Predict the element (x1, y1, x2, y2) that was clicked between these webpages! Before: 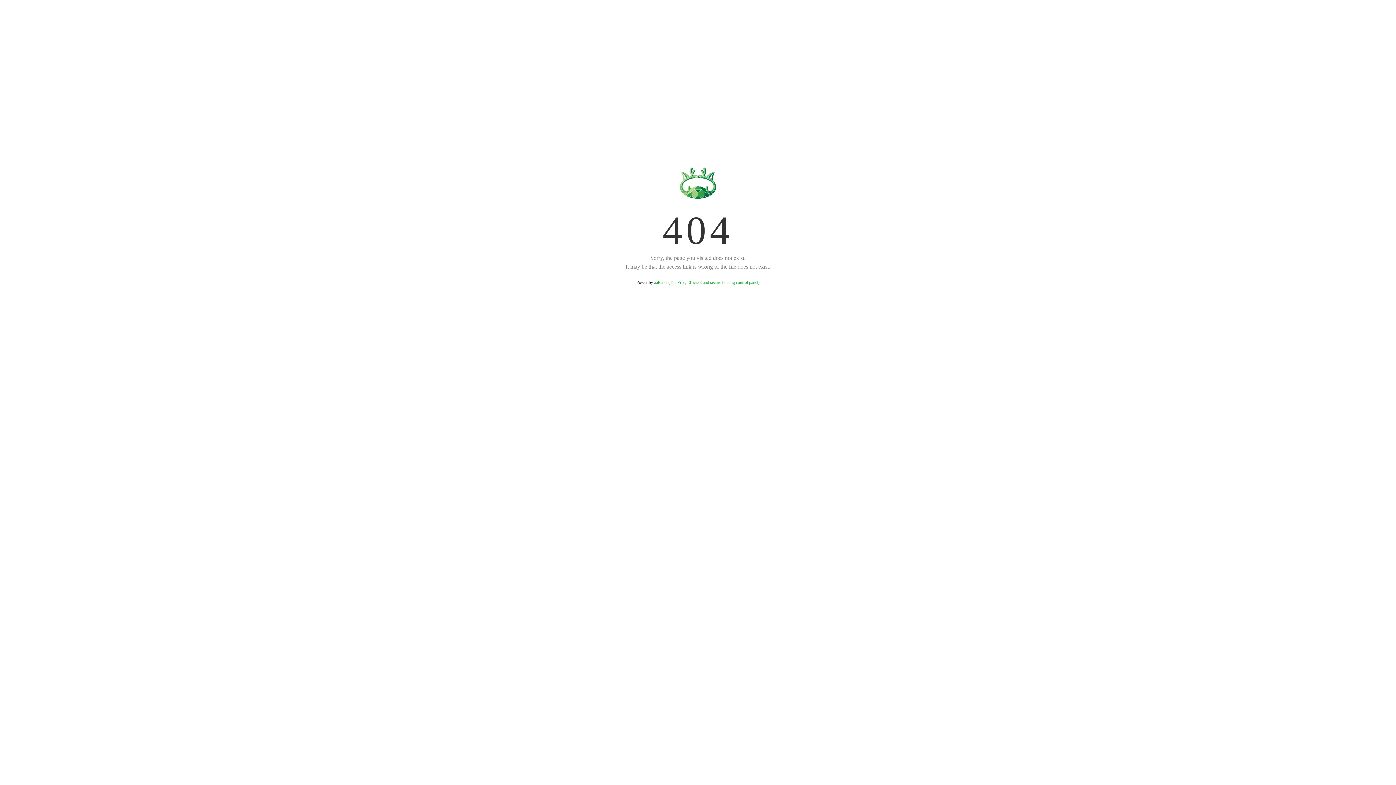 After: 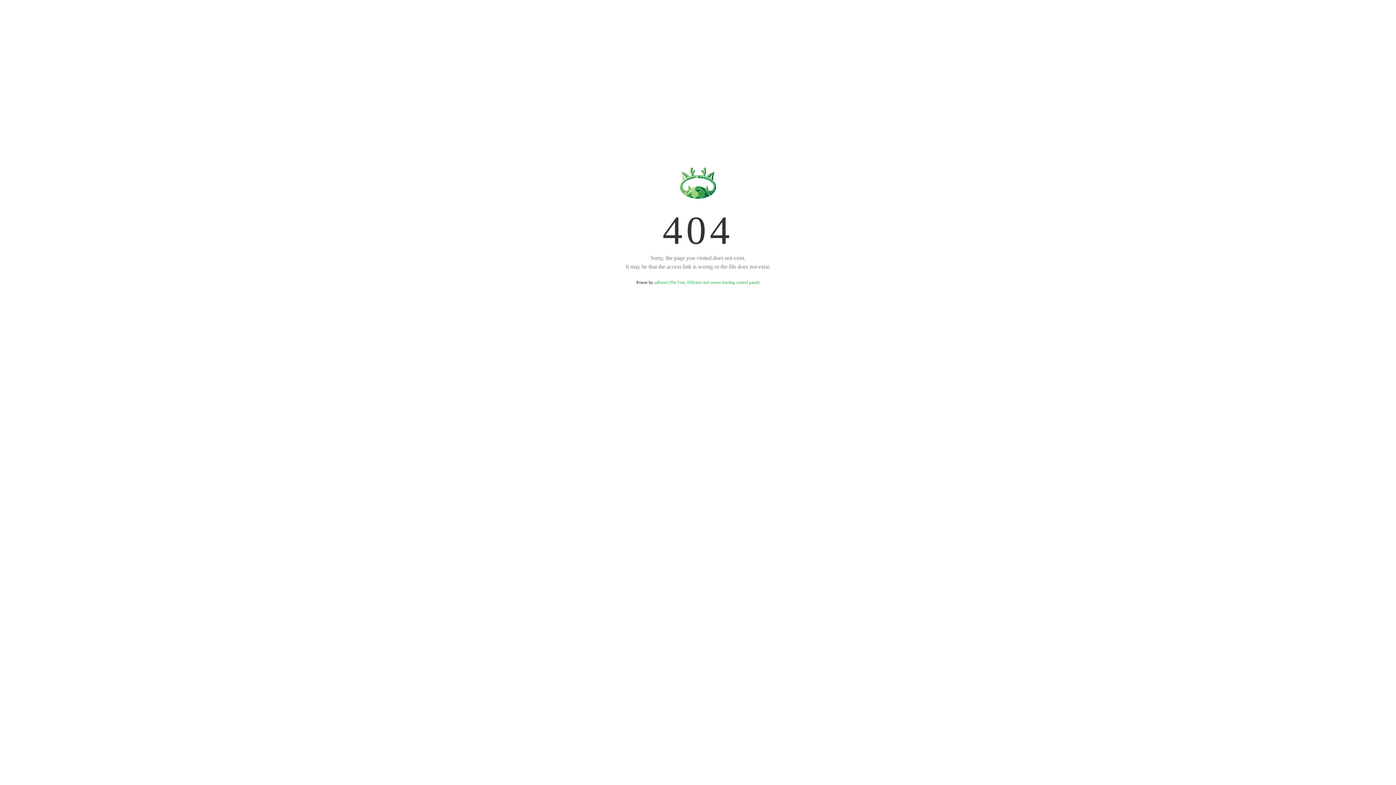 Action: label: aaPanel (The Free, Efficient and secure hosting control panel) bbox: (654, 280, 759, 285)